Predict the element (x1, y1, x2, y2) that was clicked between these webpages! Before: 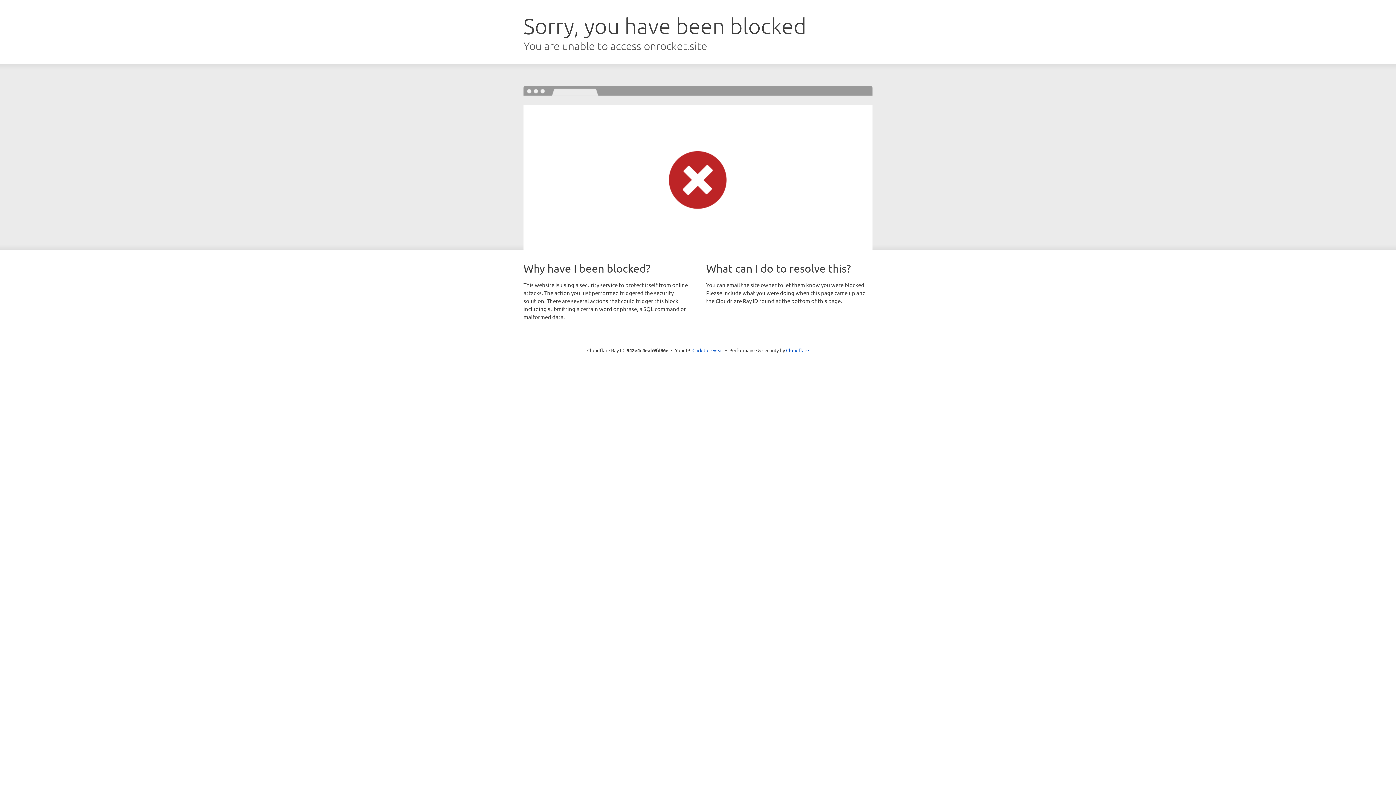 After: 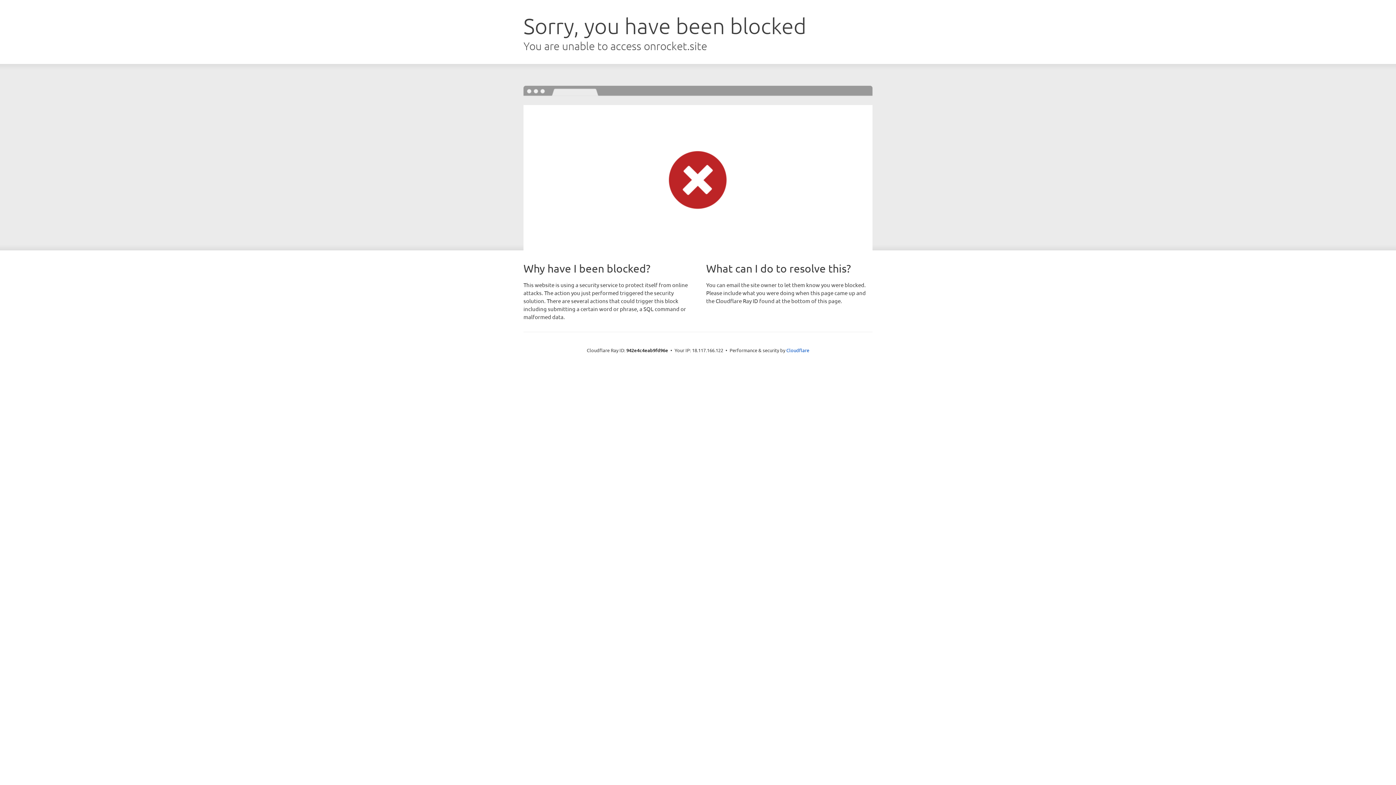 Action: label: Click to reveal bbox: (692, 346, 723, 353)